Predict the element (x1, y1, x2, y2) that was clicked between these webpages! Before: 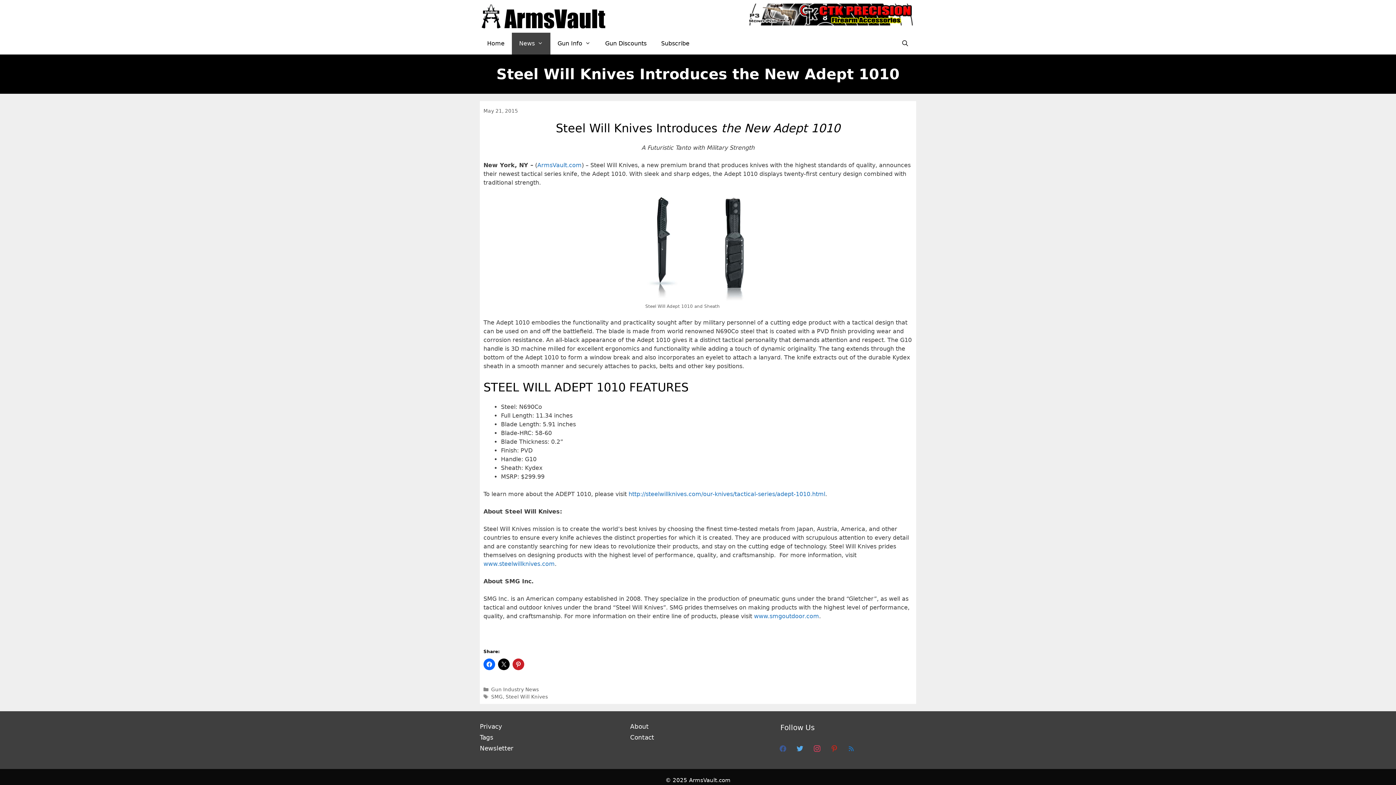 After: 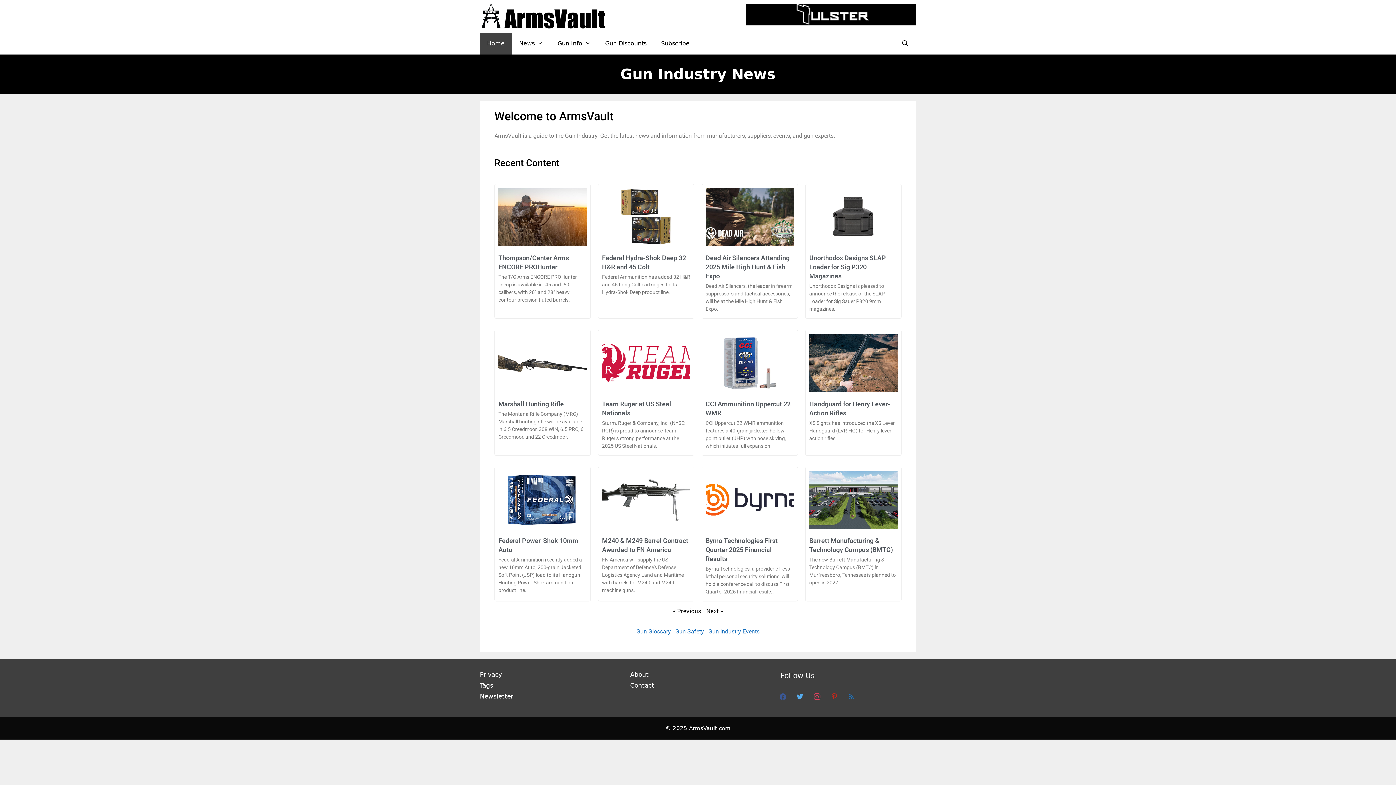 Action: bbox: (480, 12, 607, 19)